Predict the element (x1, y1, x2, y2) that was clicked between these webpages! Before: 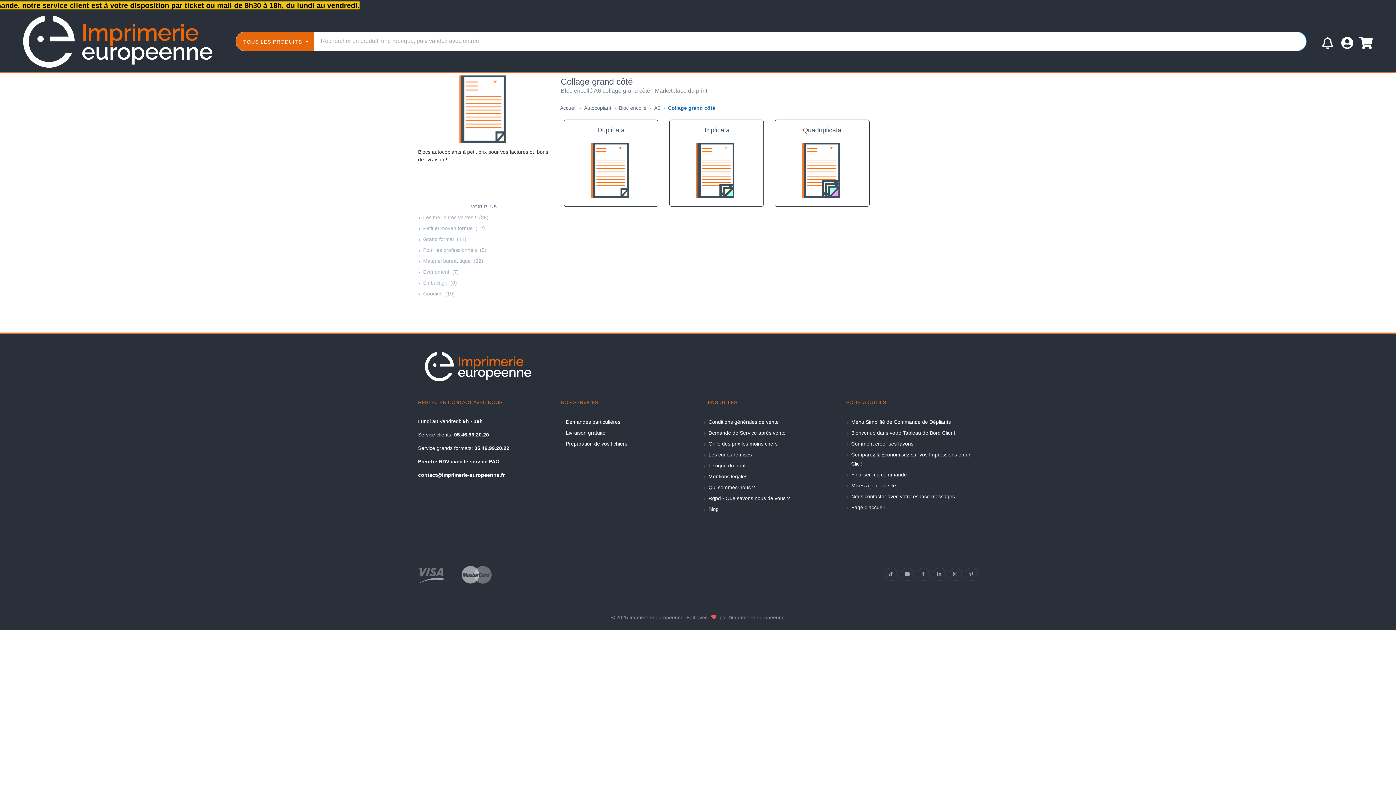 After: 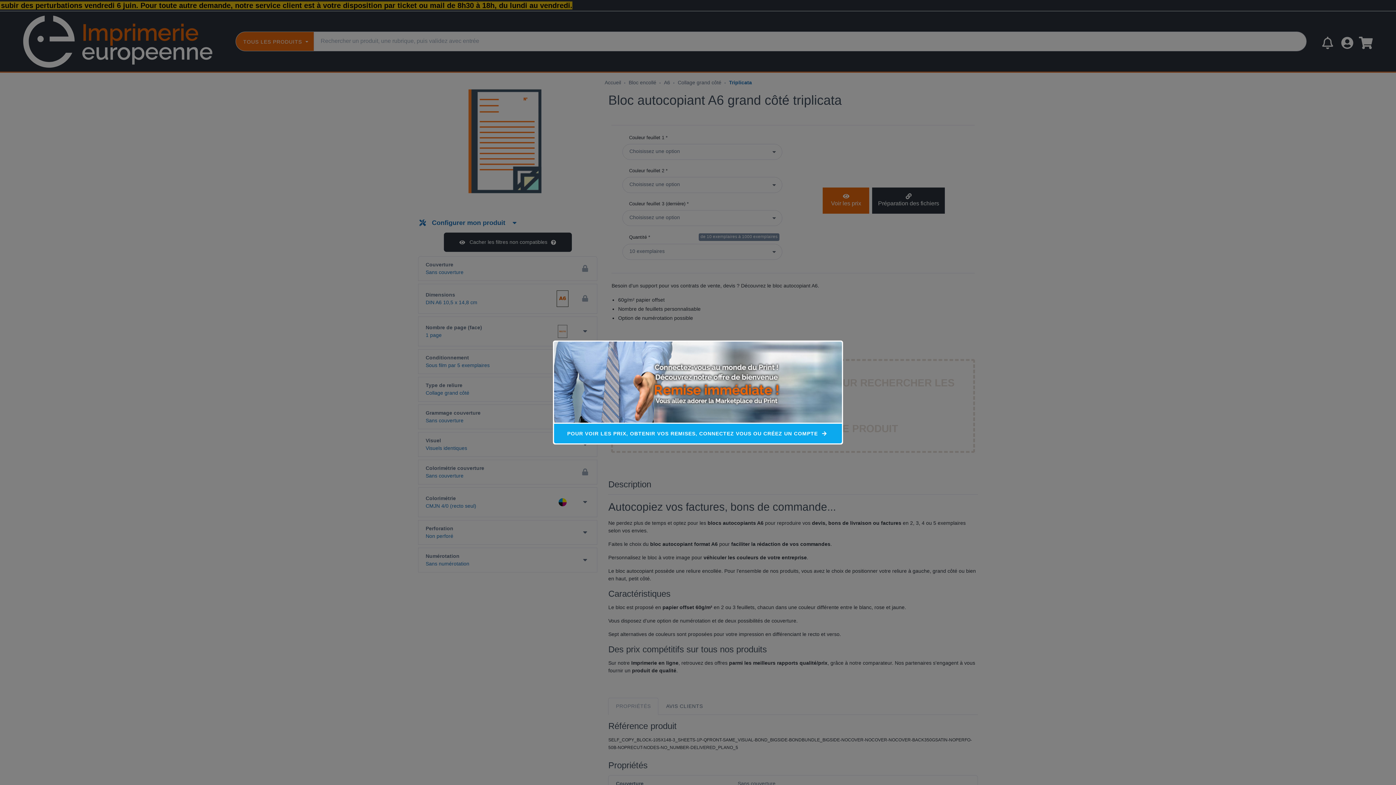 Action: label: Triplicata bbox: (669, 119, 764, 206)